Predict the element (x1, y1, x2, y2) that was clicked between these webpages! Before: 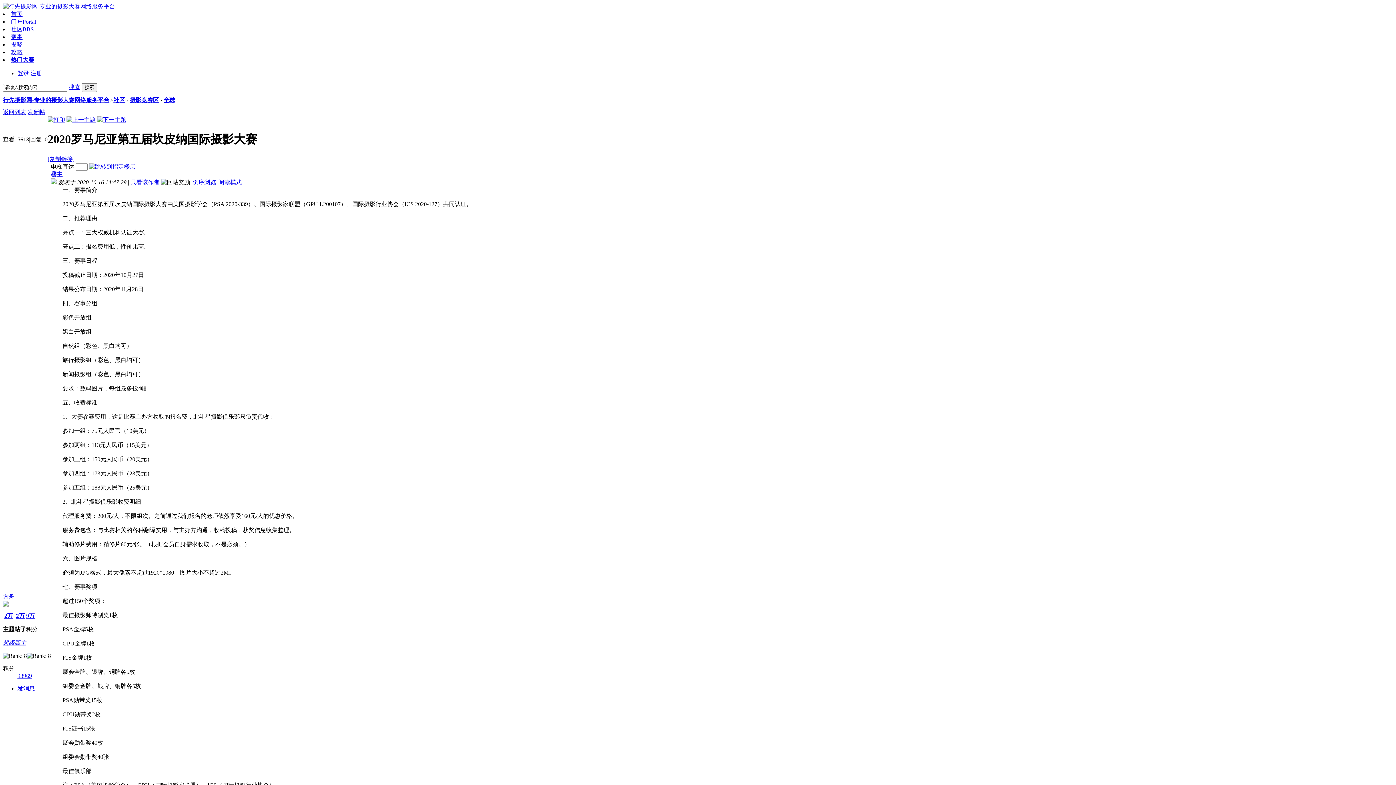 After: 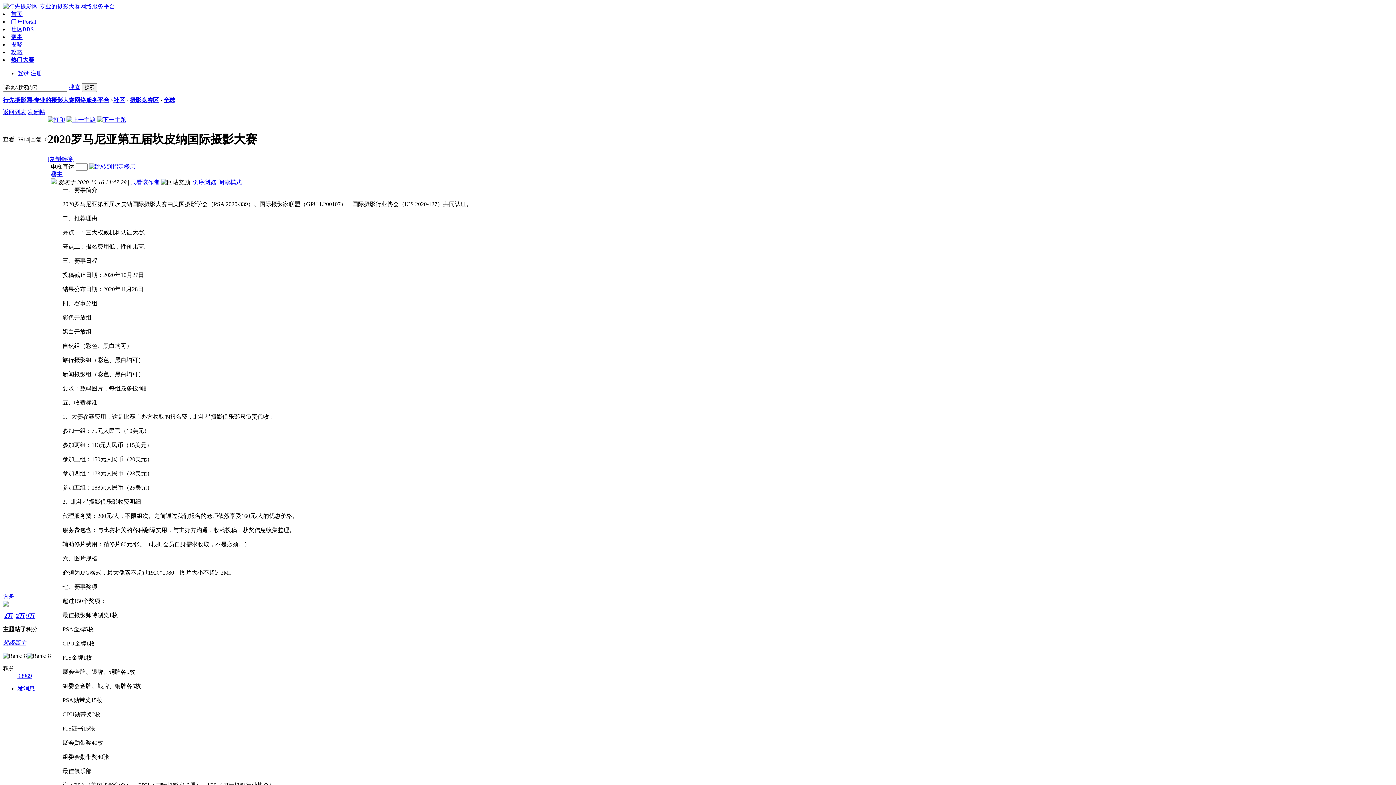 Action: label: [复制链接] bbox: (47, 155, 74, 162)